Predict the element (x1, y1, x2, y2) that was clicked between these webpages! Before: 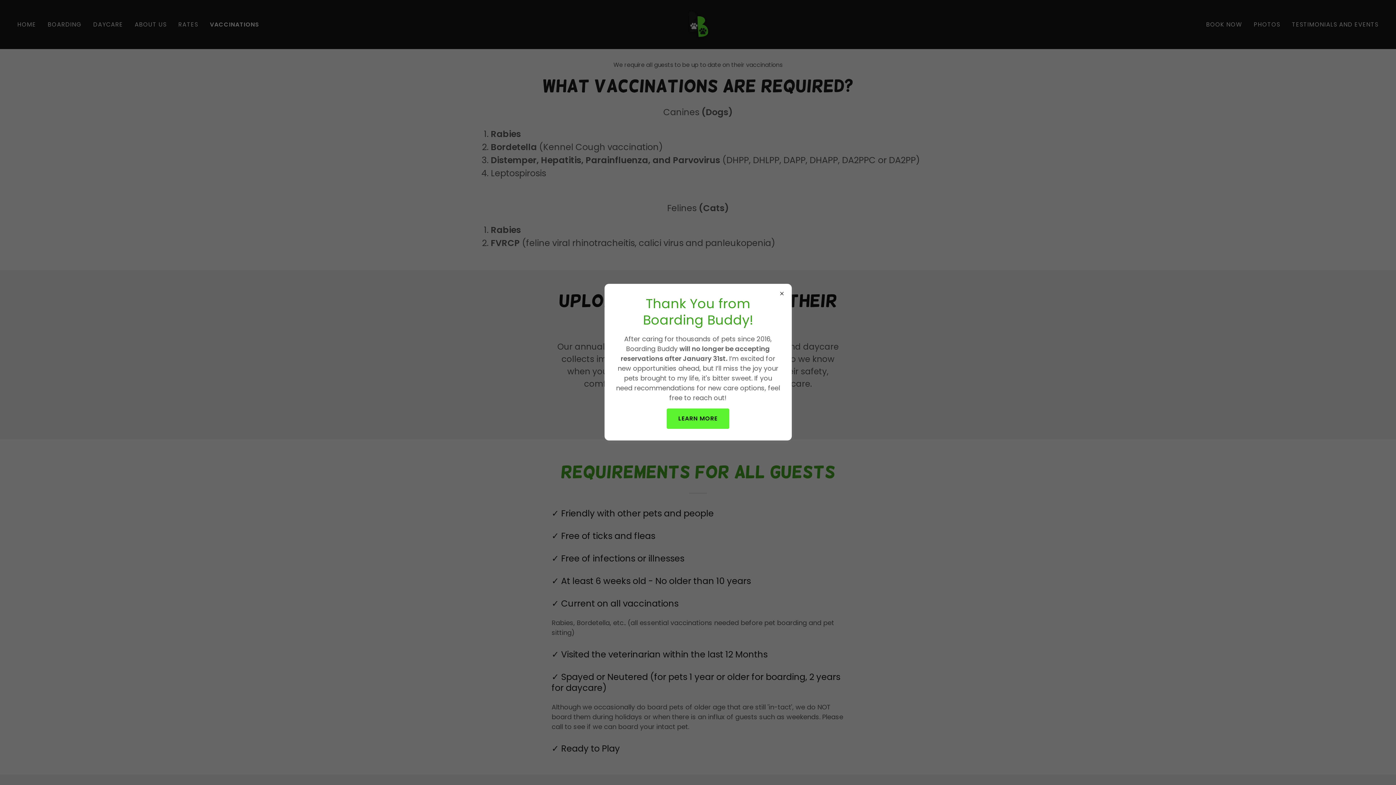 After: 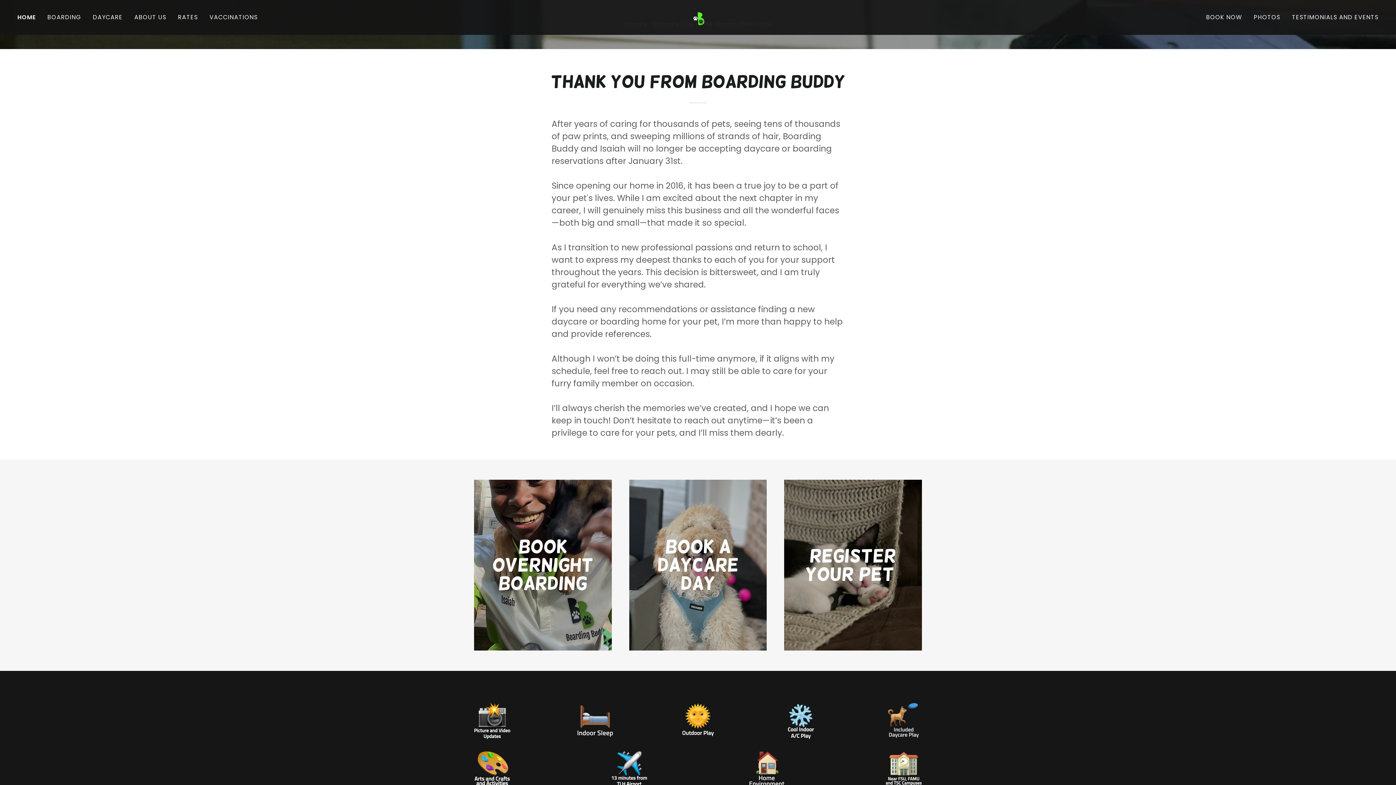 Action: bbox: (666, 408, 729, 428) label: LEARN MORE